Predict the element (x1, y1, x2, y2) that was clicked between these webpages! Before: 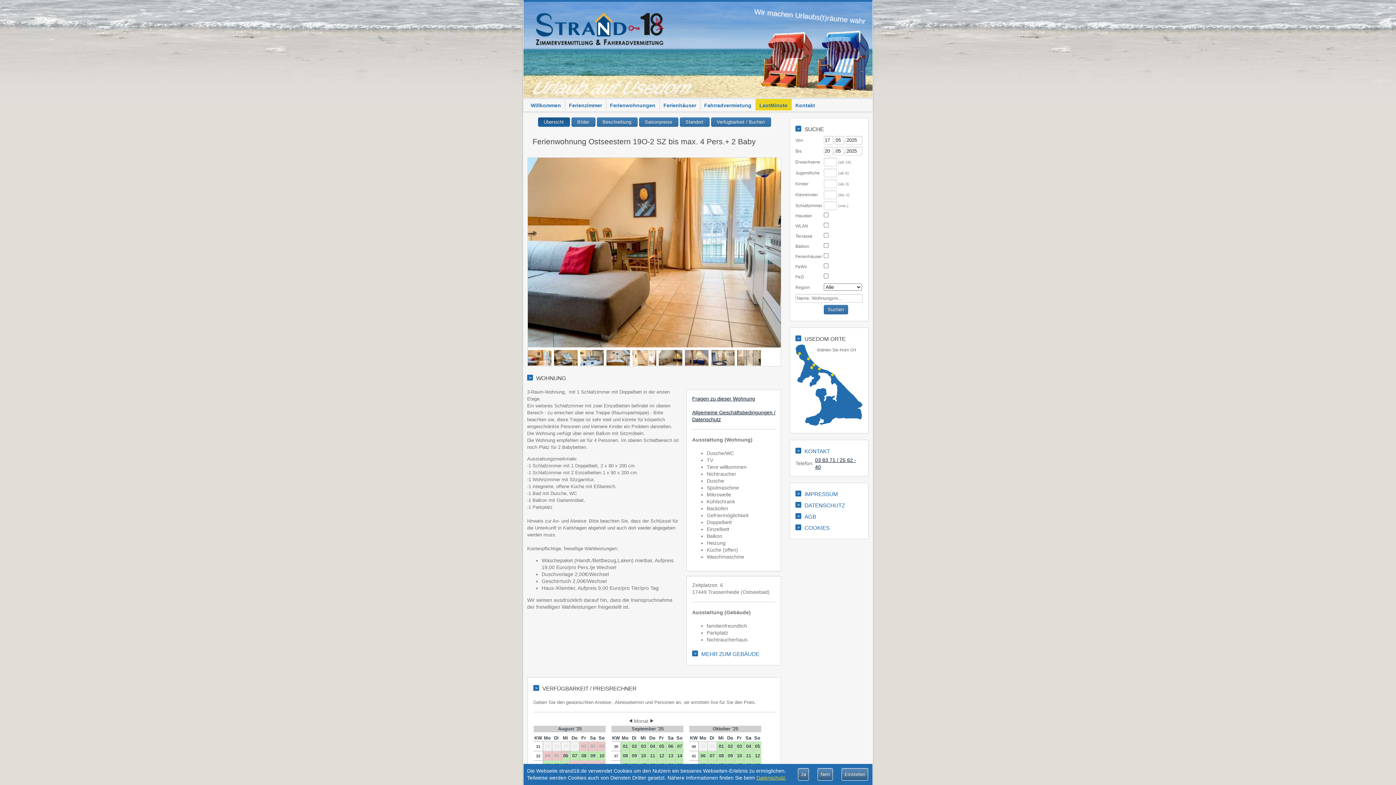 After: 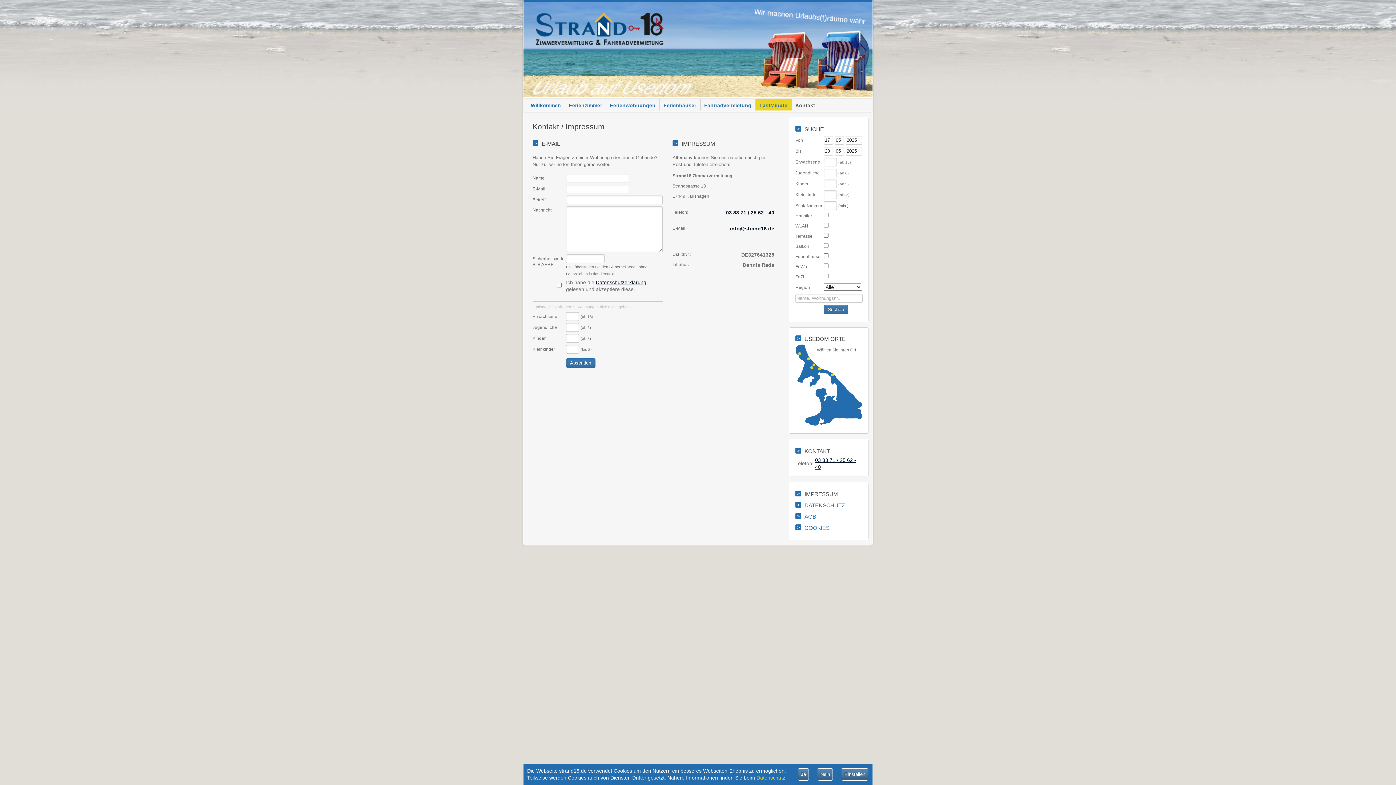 Action: label: Kontakt bbox: (792, 98, 818, 110)